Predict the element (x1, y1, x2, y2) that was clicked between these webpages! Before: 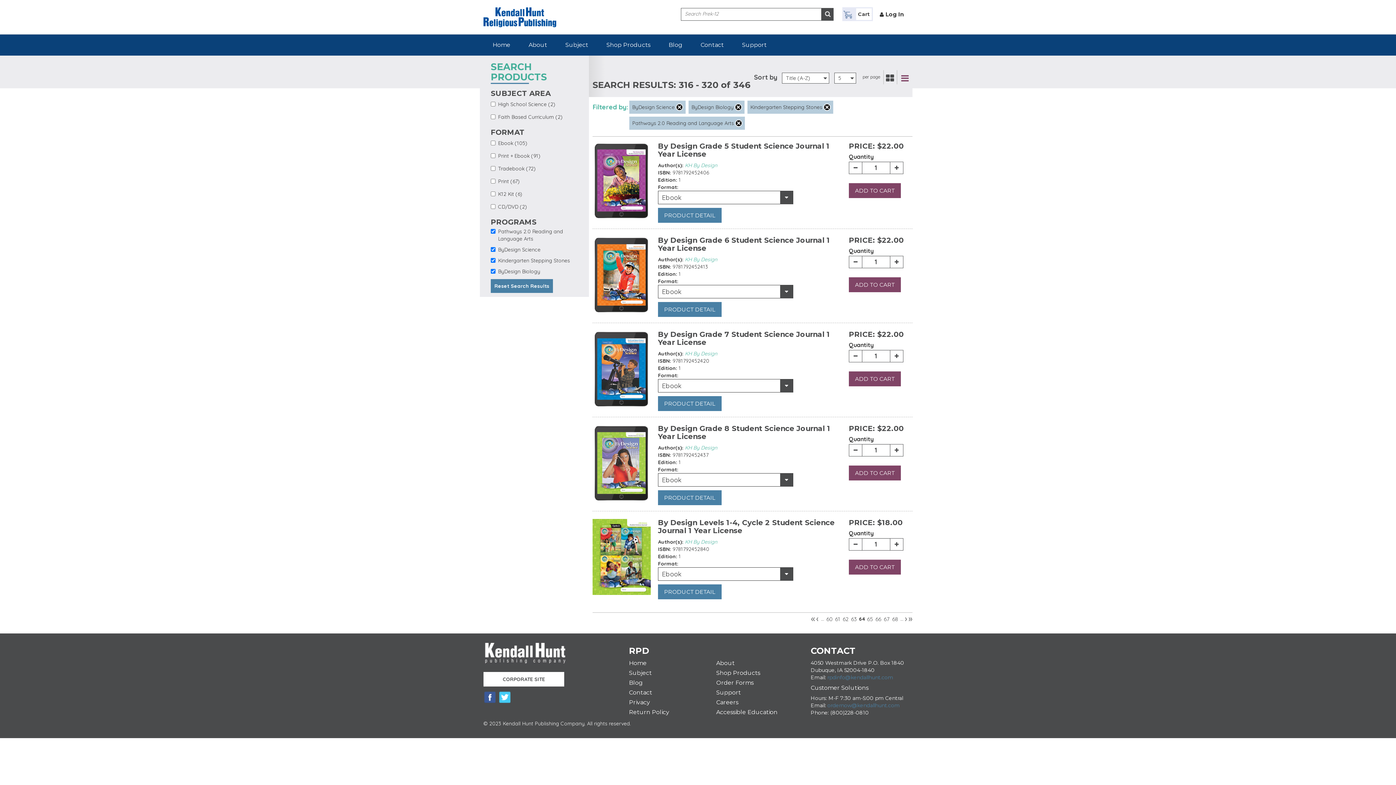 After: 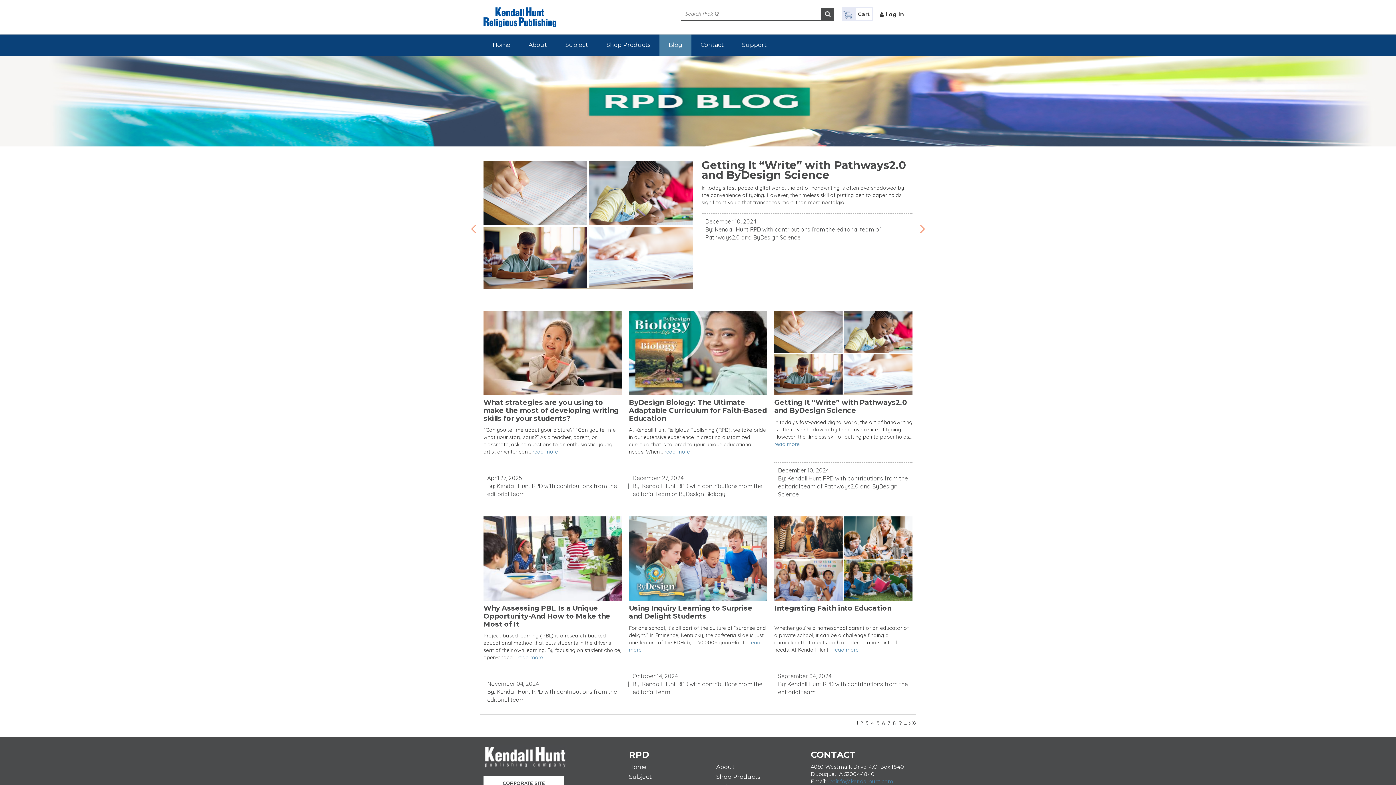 Action: bbox: (659, 34, 691, 55) label: Blog